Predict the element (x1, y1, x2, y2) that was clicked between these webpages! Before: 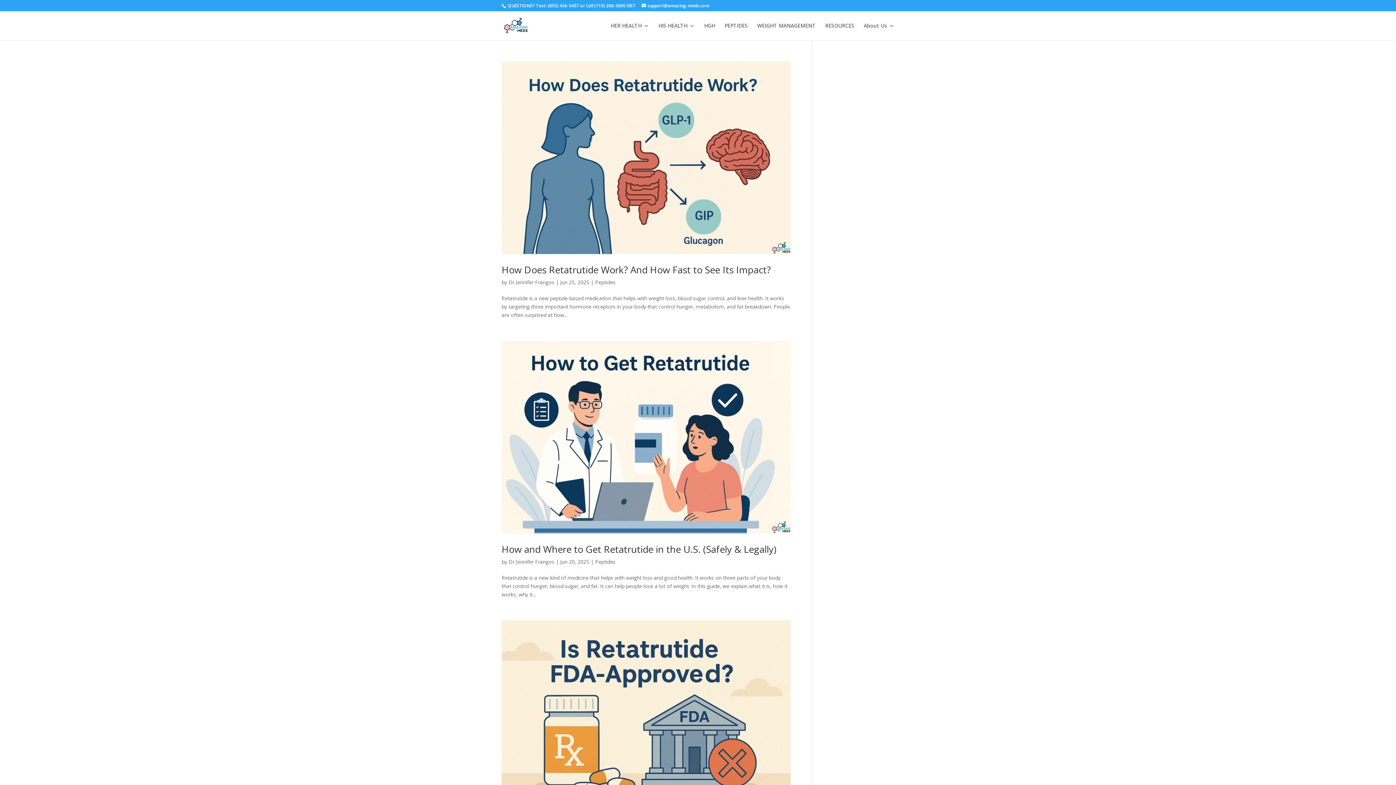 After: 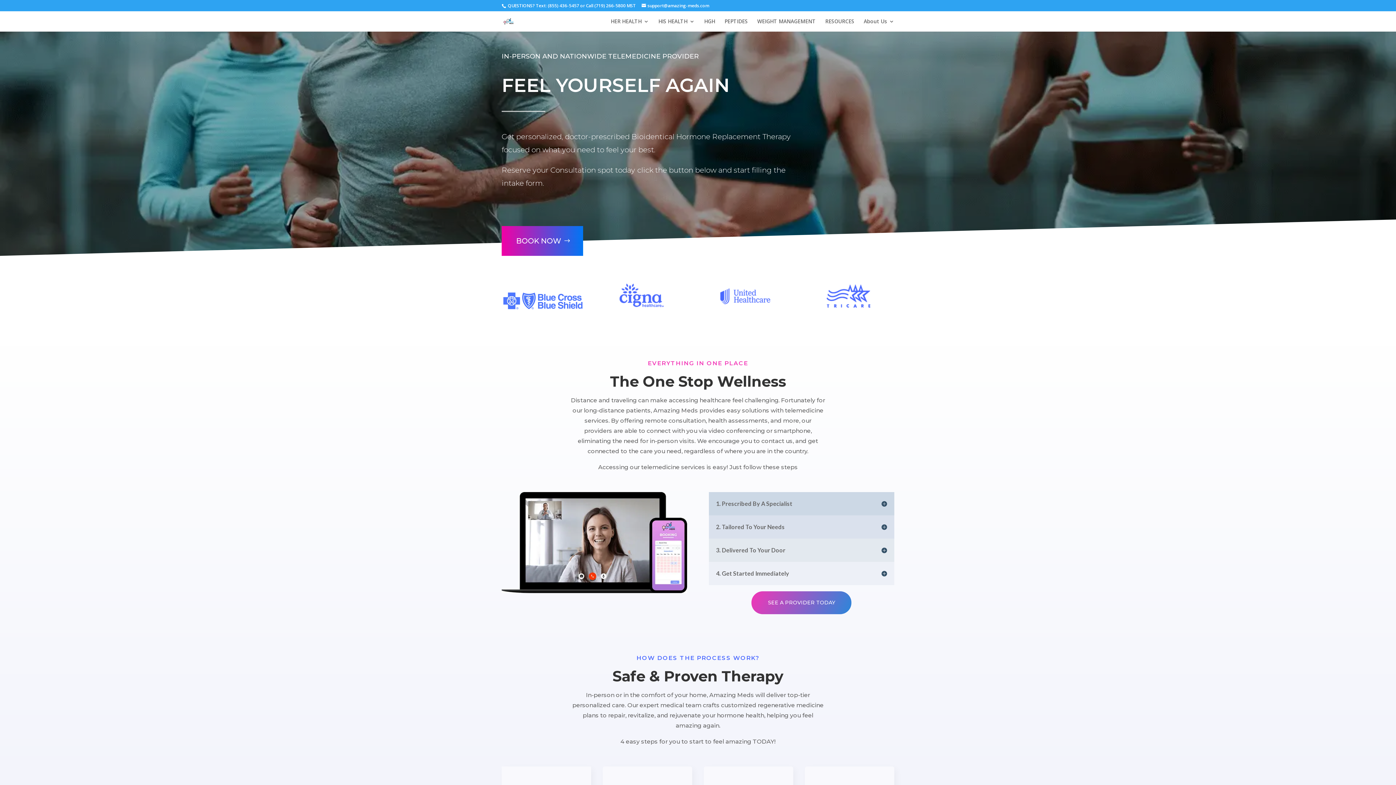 Action: bbox: (503, 21, 528, 28)